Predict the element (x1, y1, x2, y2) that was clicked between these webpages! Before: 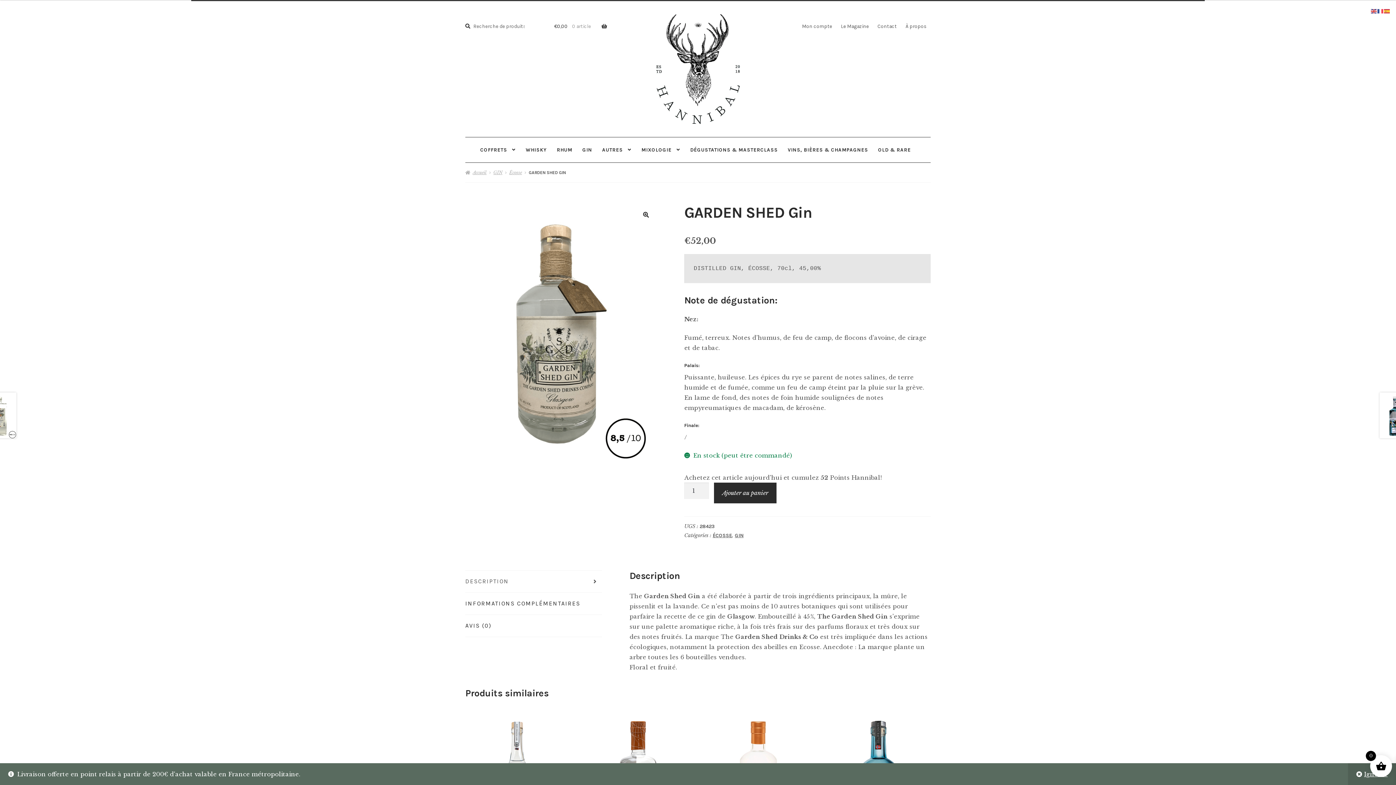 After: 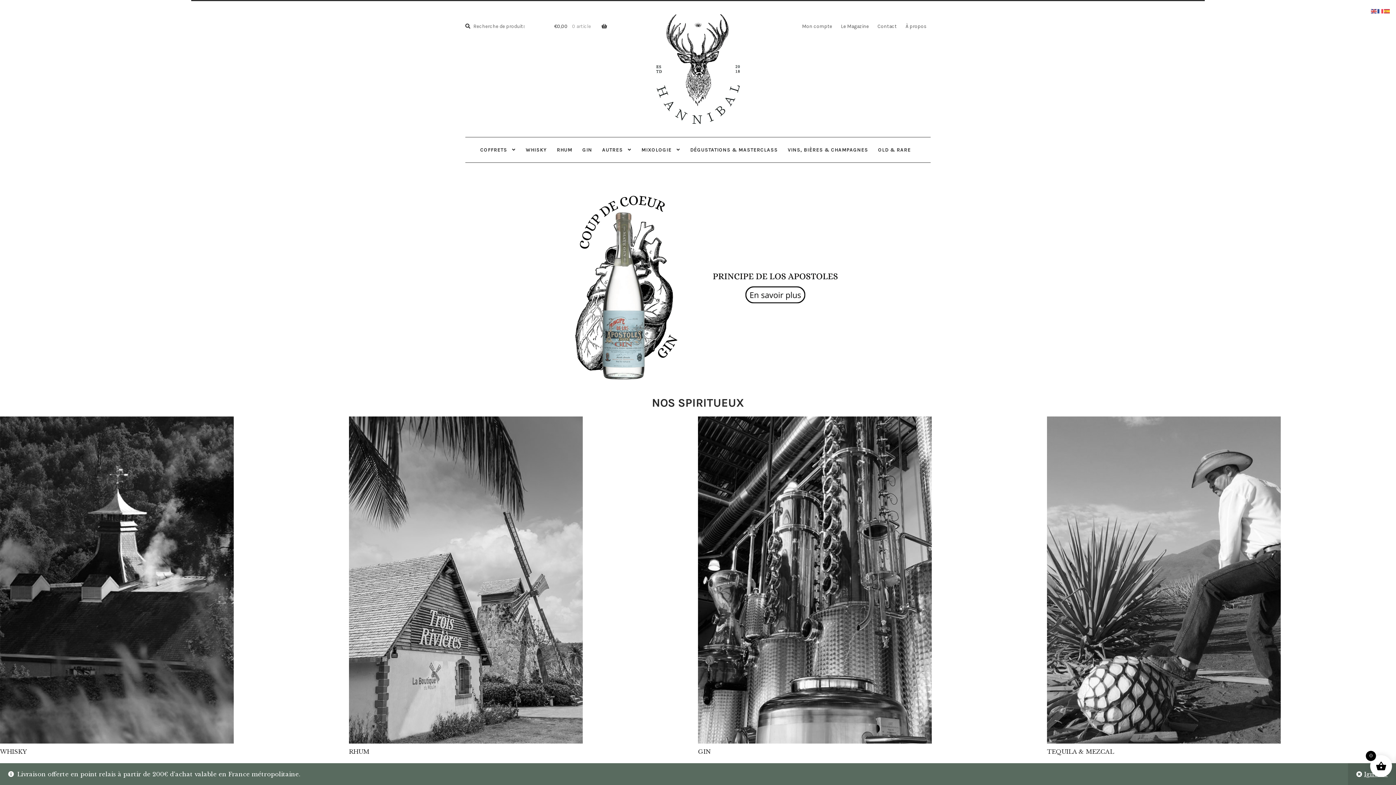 Action: label: Accueil bbox: (465, 169, 486, 175)